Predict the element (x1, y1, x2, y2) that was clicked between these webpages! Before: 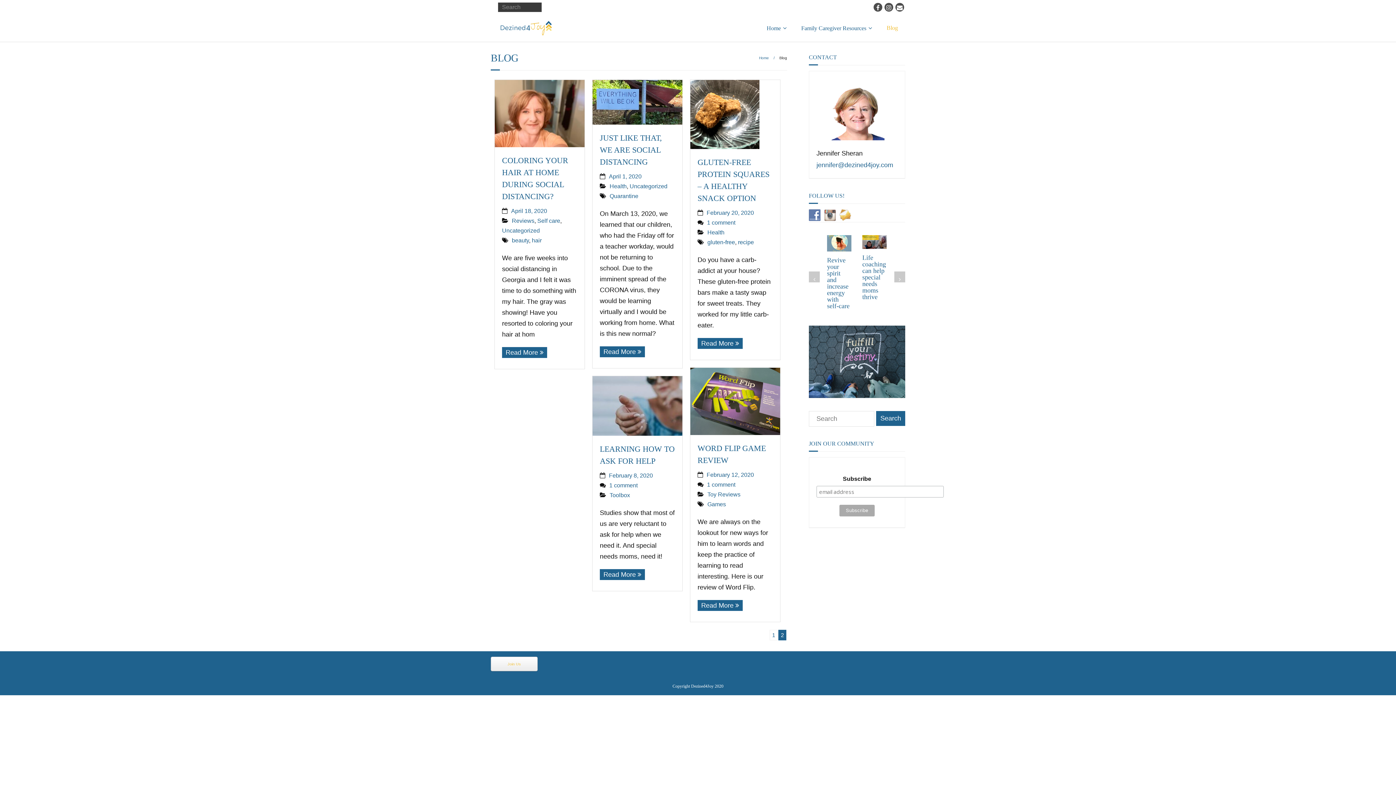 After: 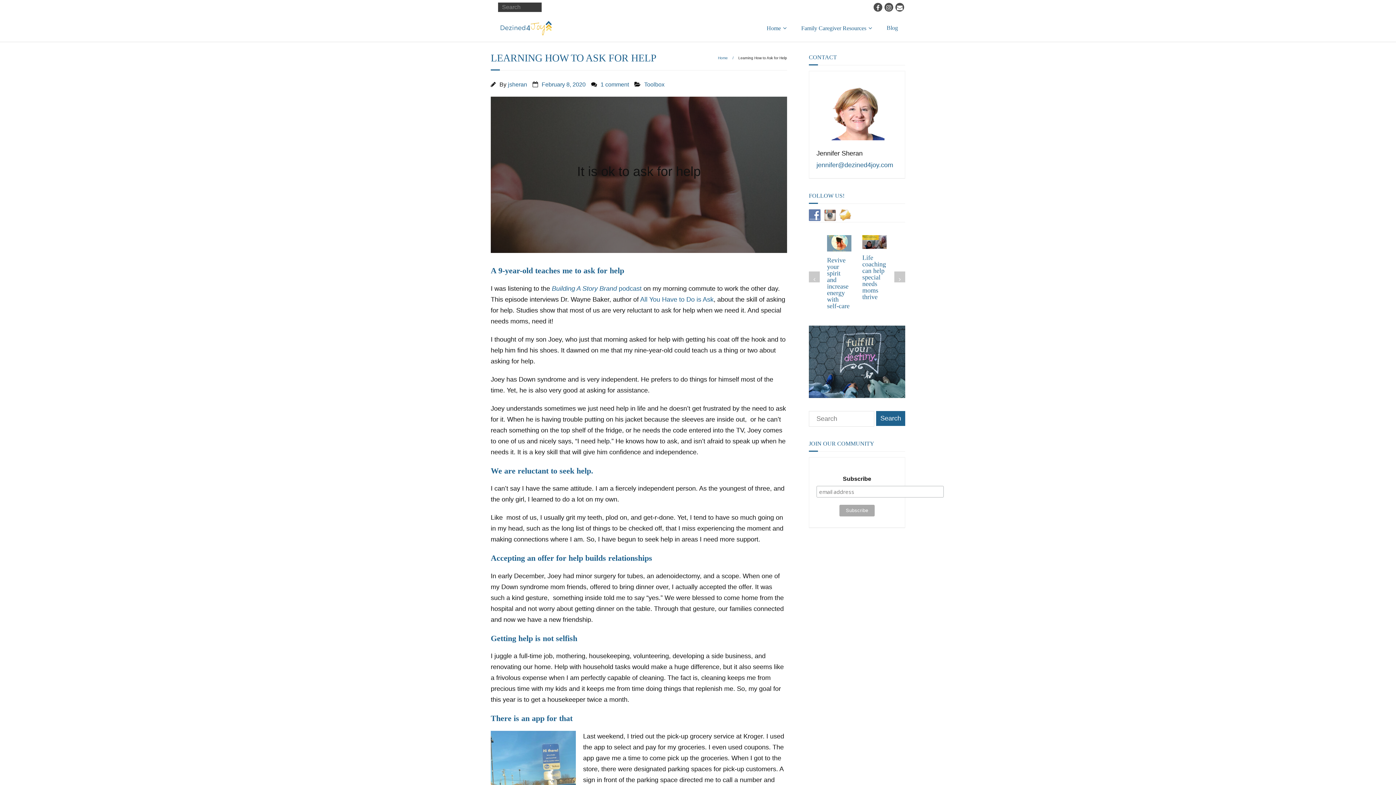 Action: bbox: (592, 376, 682, 435)